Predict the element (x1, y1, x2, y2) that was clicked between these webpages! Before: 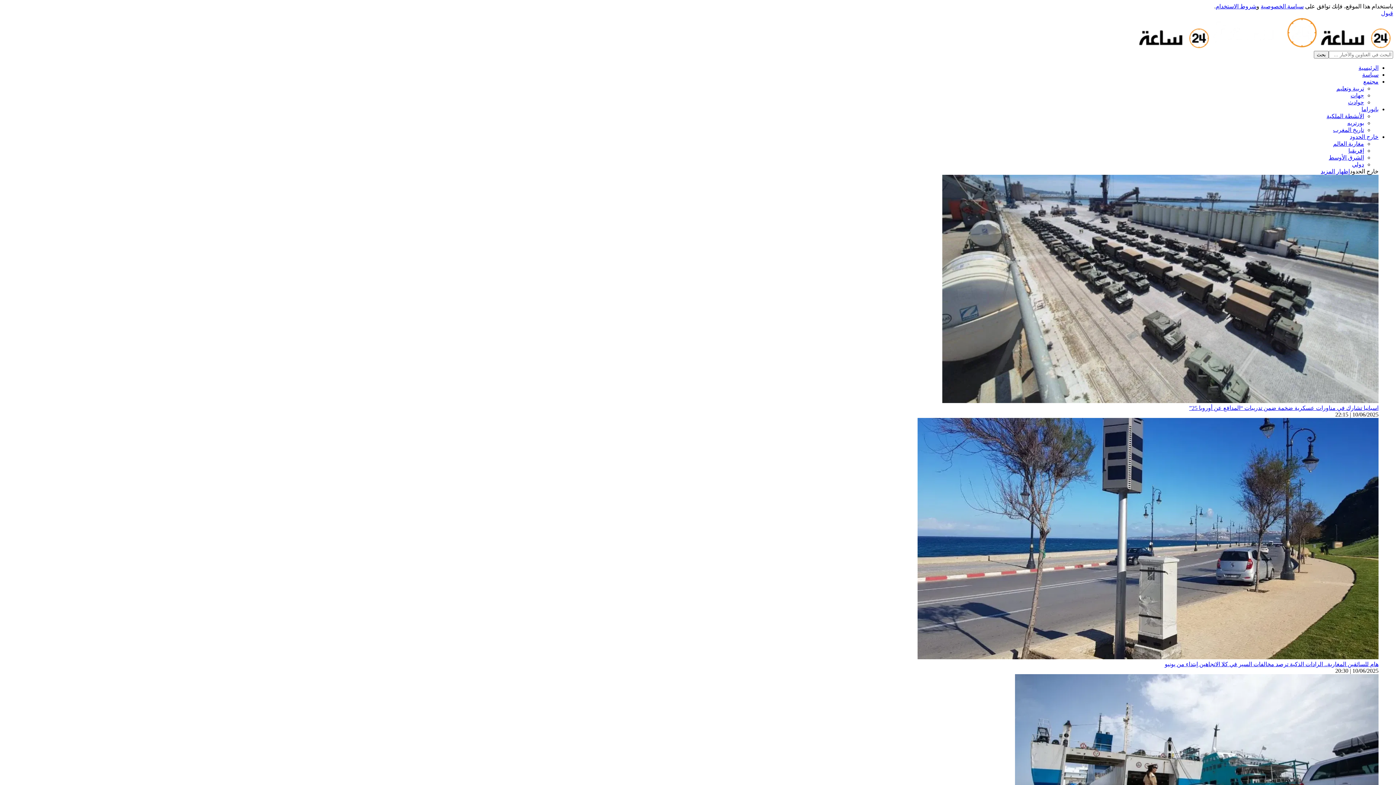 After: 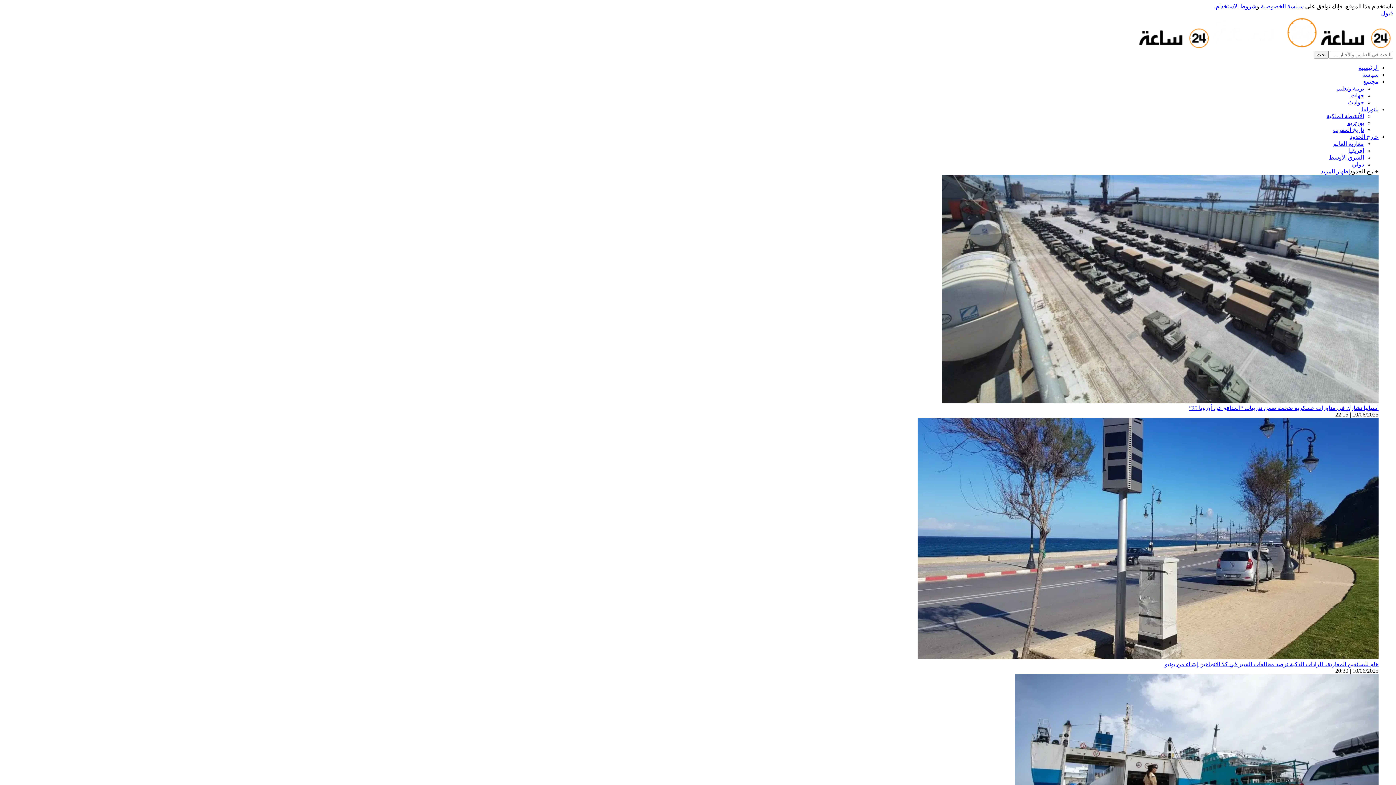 Action: label: إظهار المزيد bbox: (1321, 168, 1350, 174)